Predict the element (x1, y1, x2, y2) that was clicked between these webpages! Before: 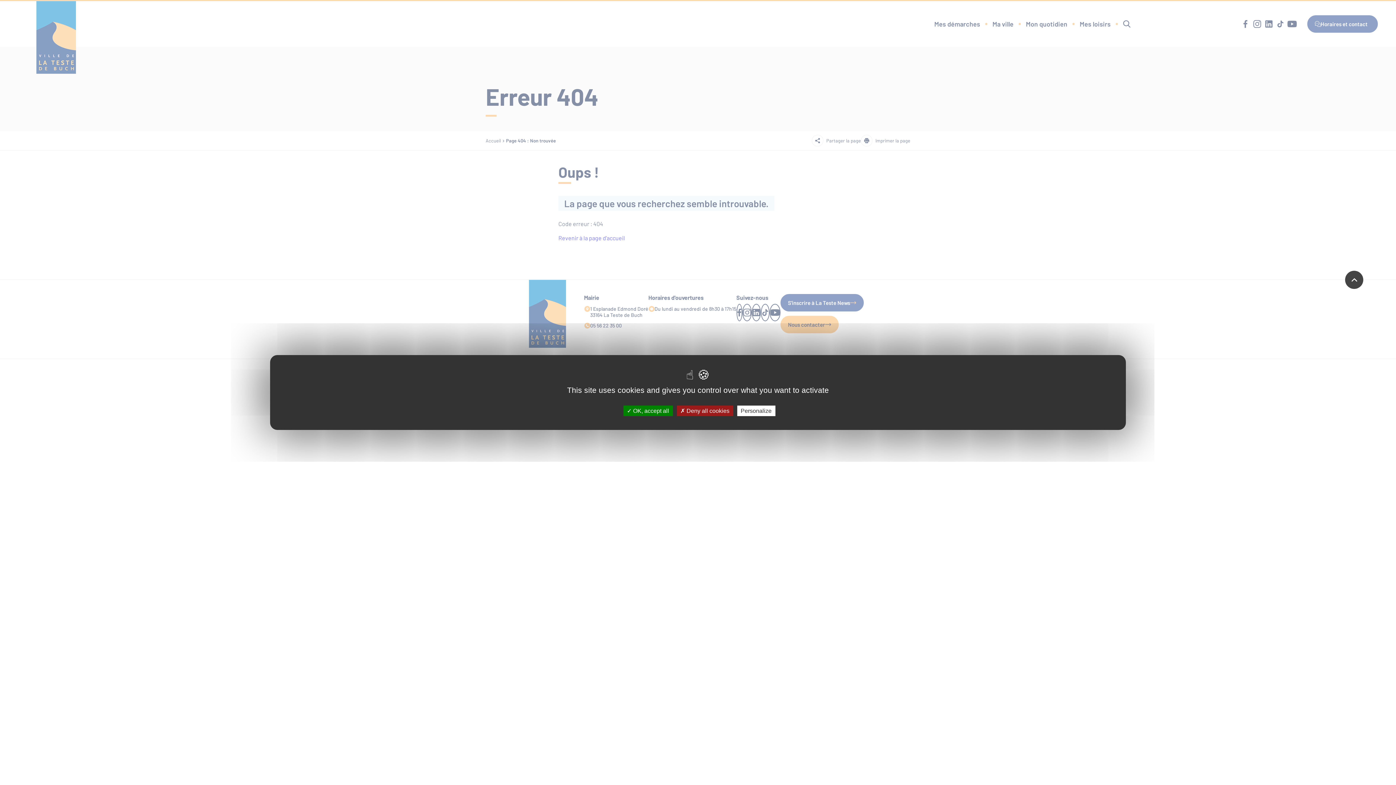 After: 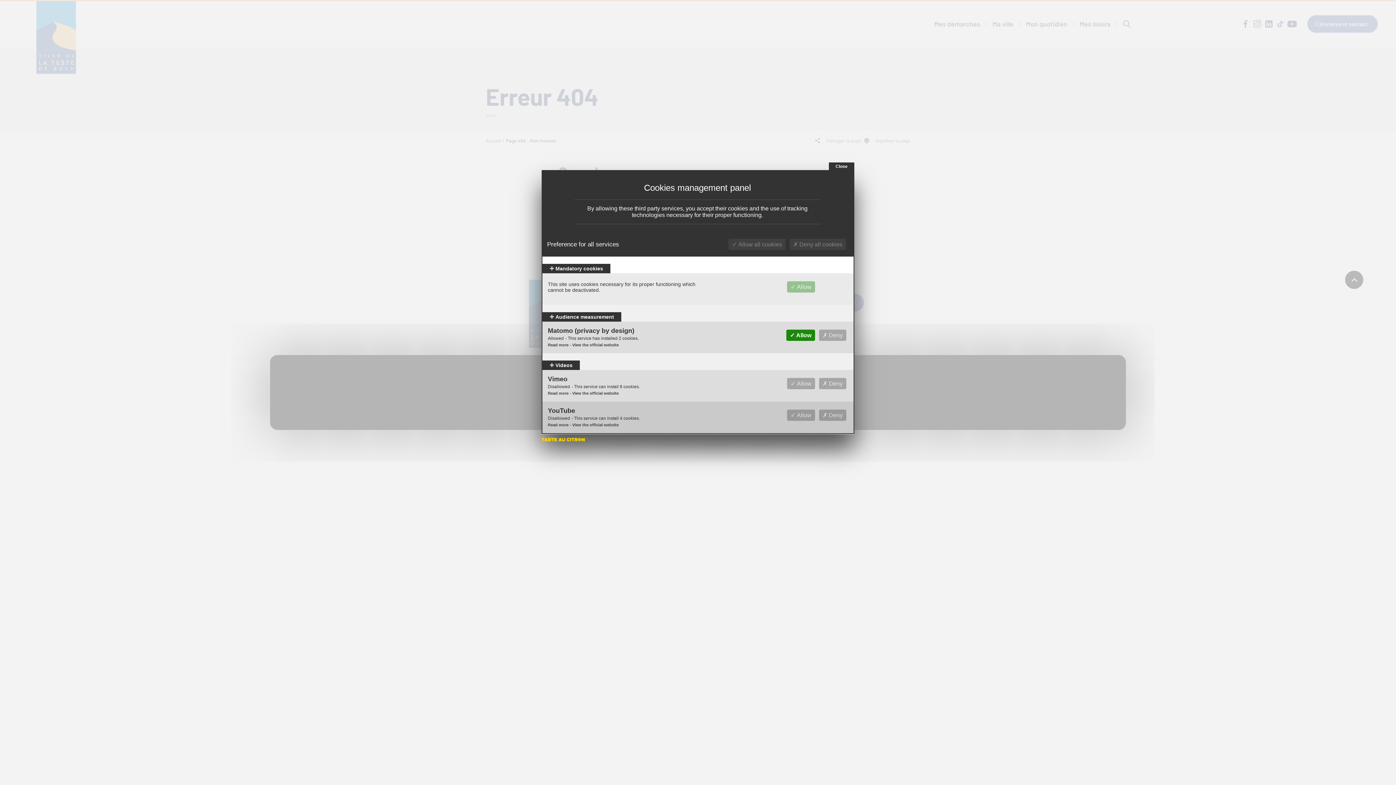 Action: label: Personalize (modal window) bbox: (737, 405, 775, 416)